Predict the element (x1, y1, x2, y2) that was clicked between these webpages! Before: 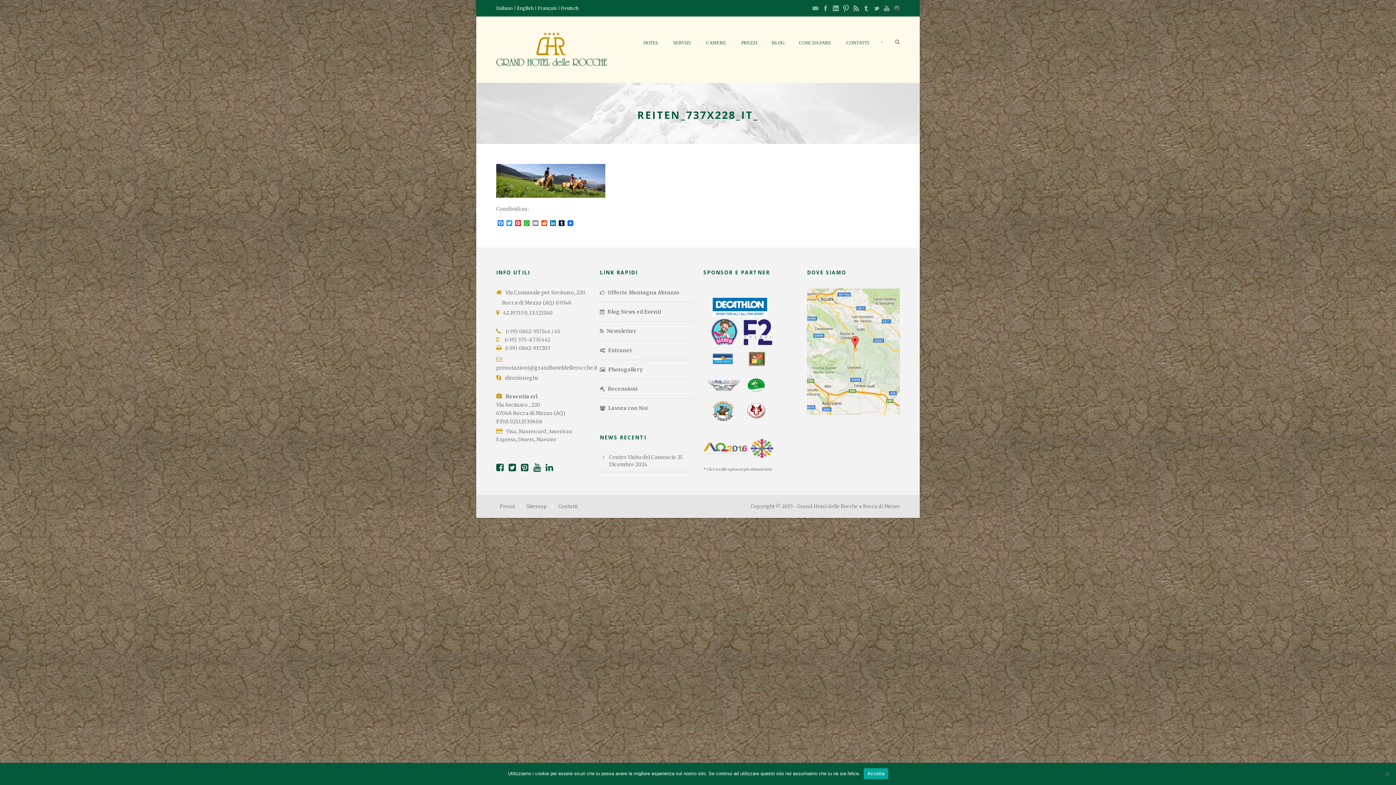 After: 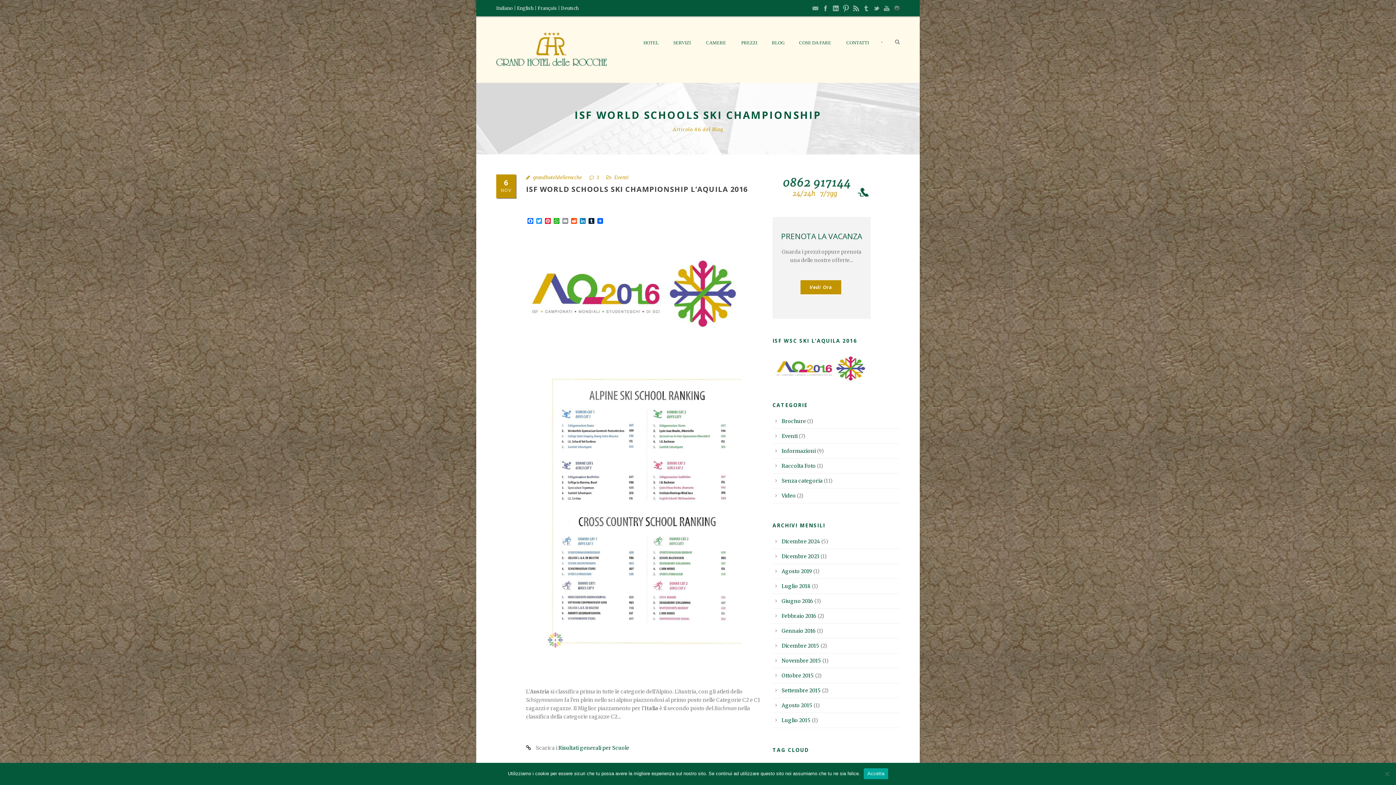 Action: bbox: (703, 441, 787, 448)